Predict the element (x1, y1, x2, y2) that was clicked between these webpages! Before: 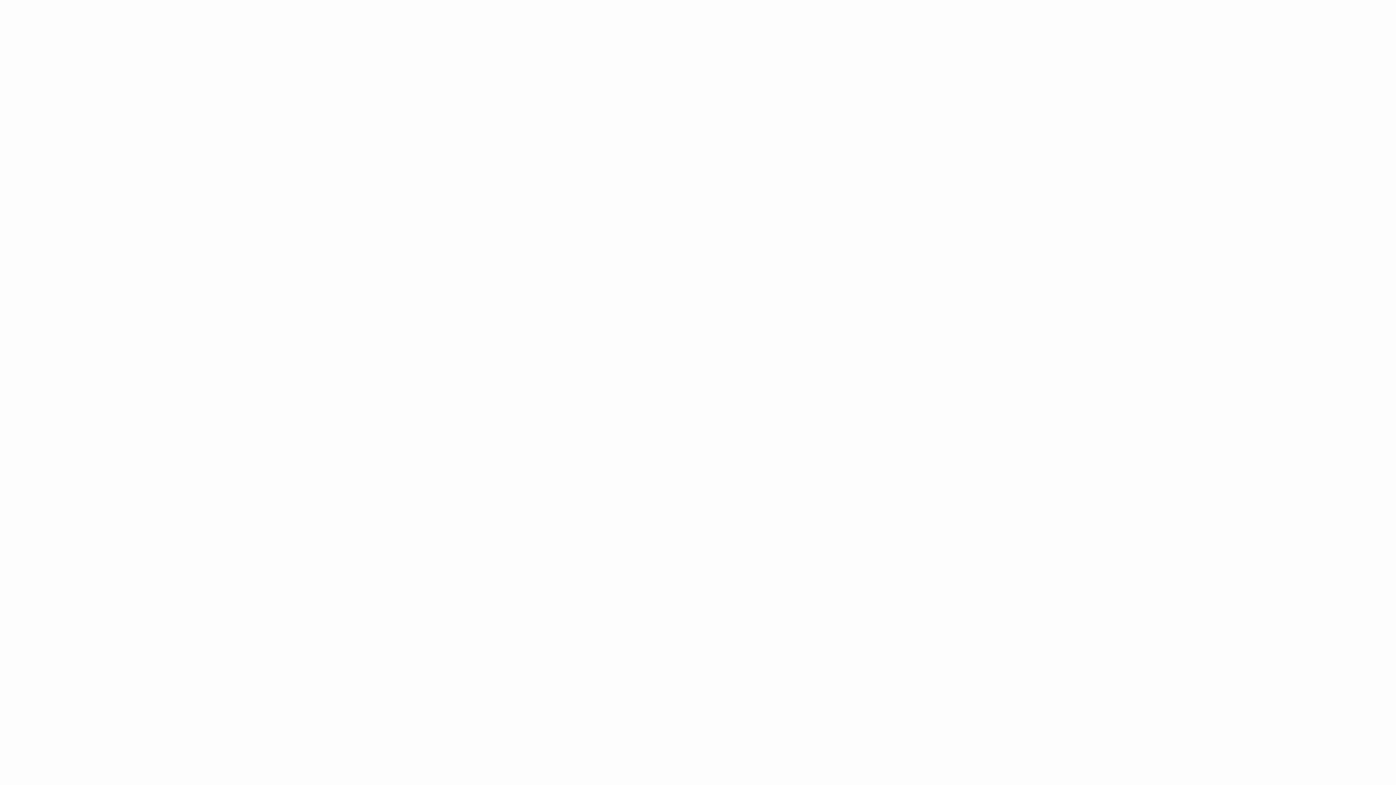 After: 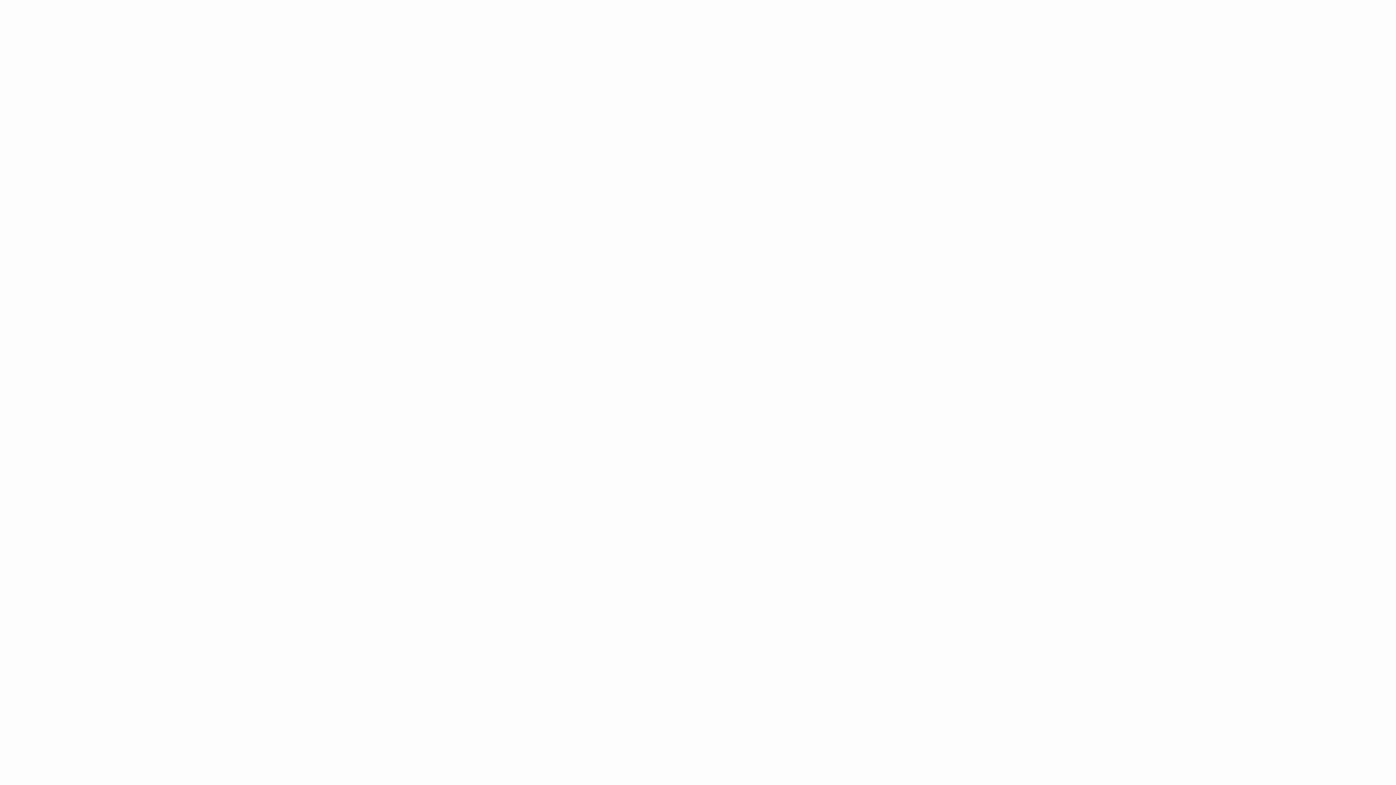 Action: label: Canan M. ÖZSOY
​​​Başkan ve CEO, GE Türkiye bbox: (796, 185, 972, 331)